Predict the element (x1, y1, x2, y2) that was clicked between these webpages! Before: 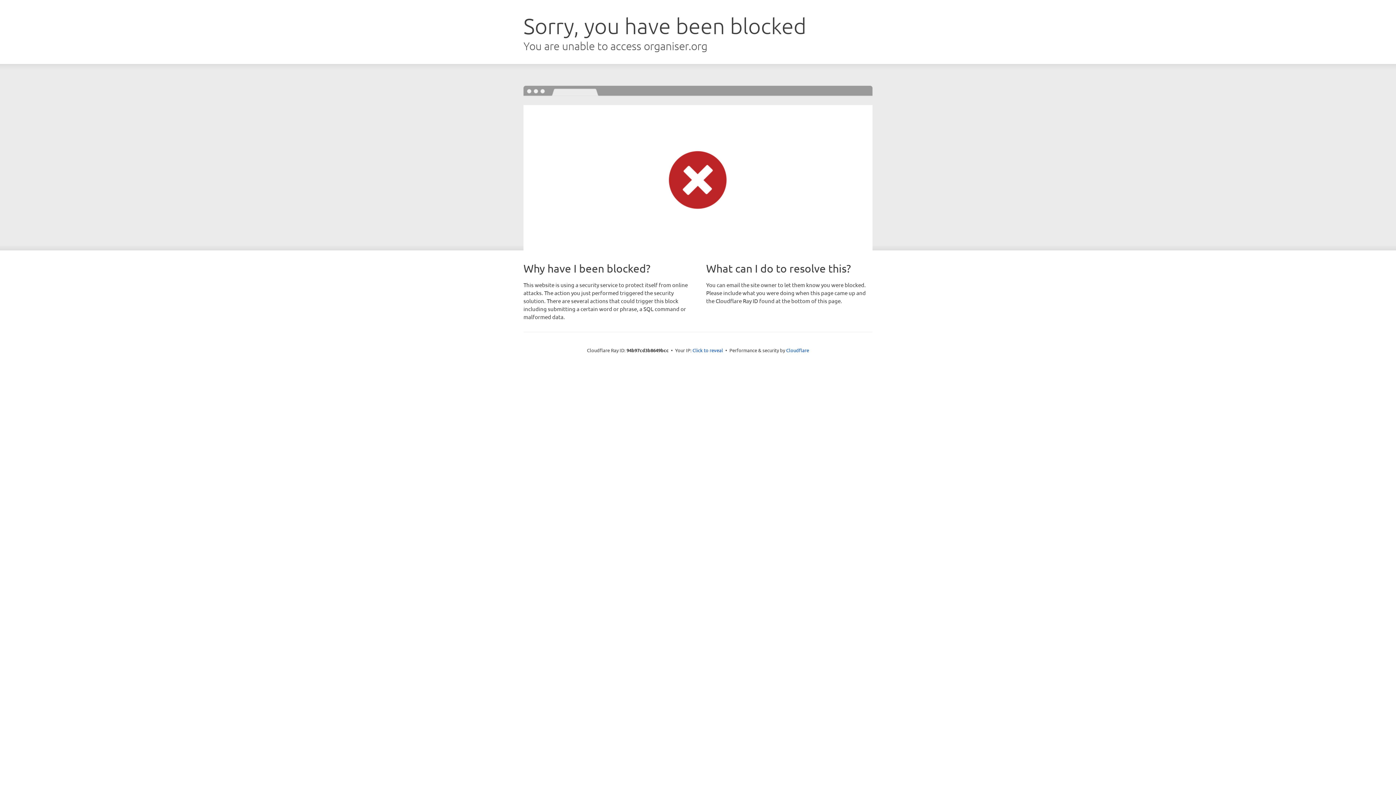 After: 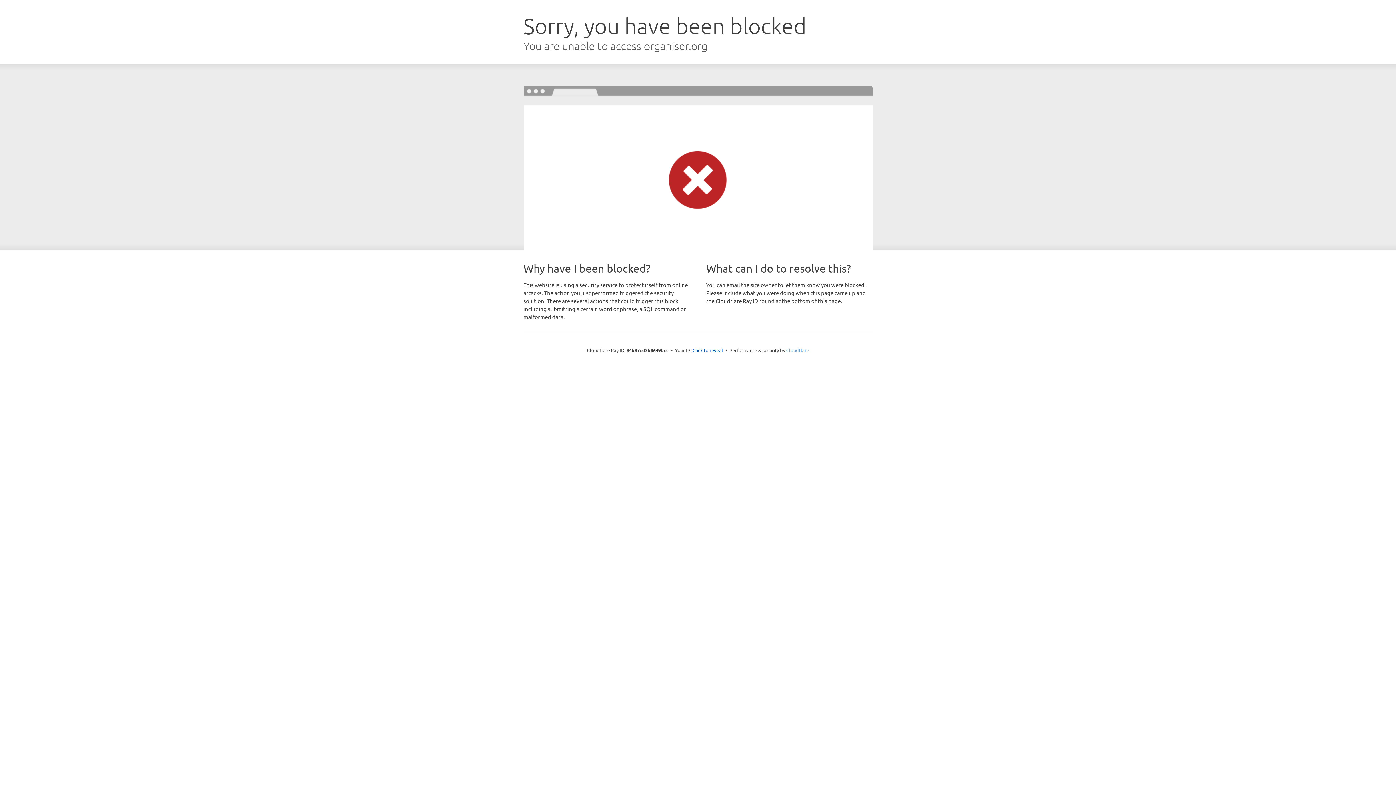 Action: label: Cloudflare bbox: (786, 347, 809, 353)